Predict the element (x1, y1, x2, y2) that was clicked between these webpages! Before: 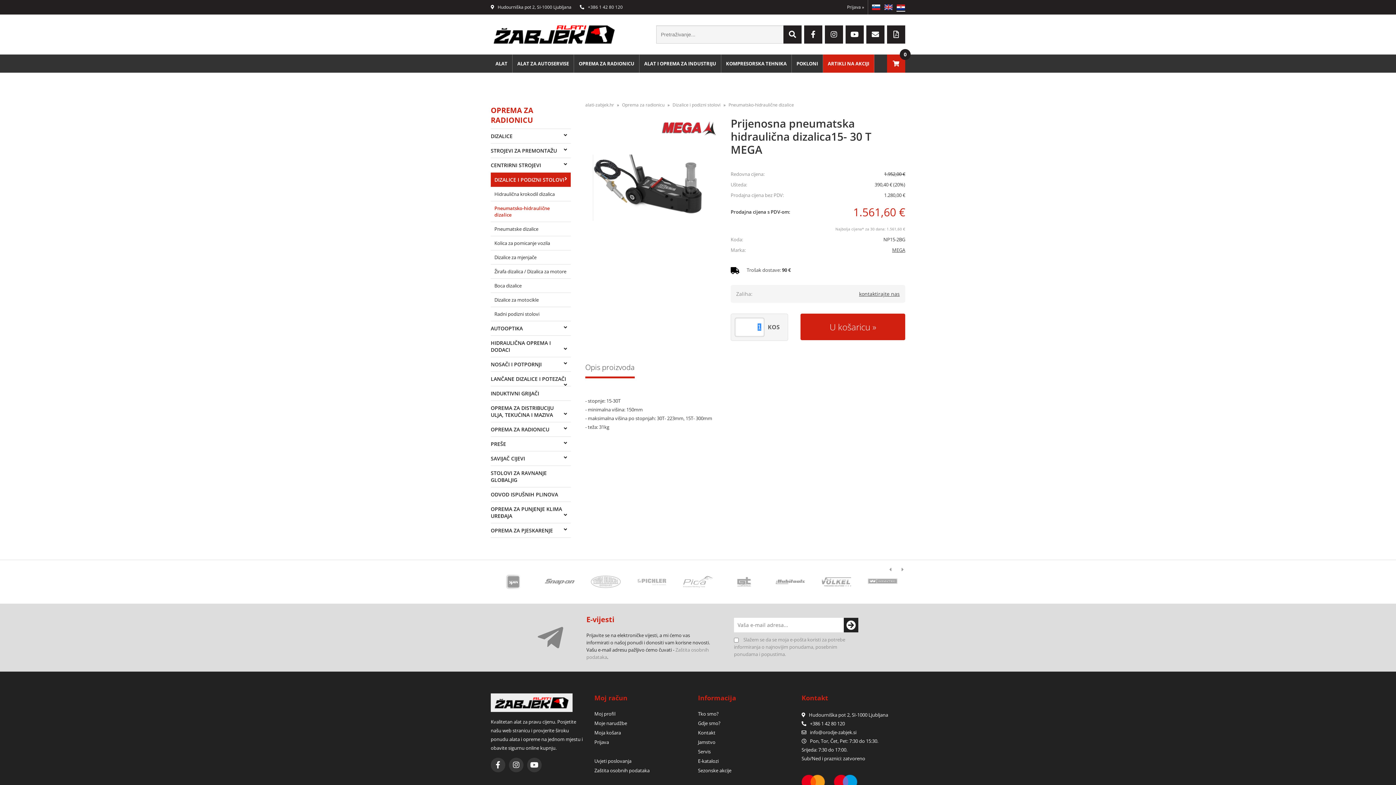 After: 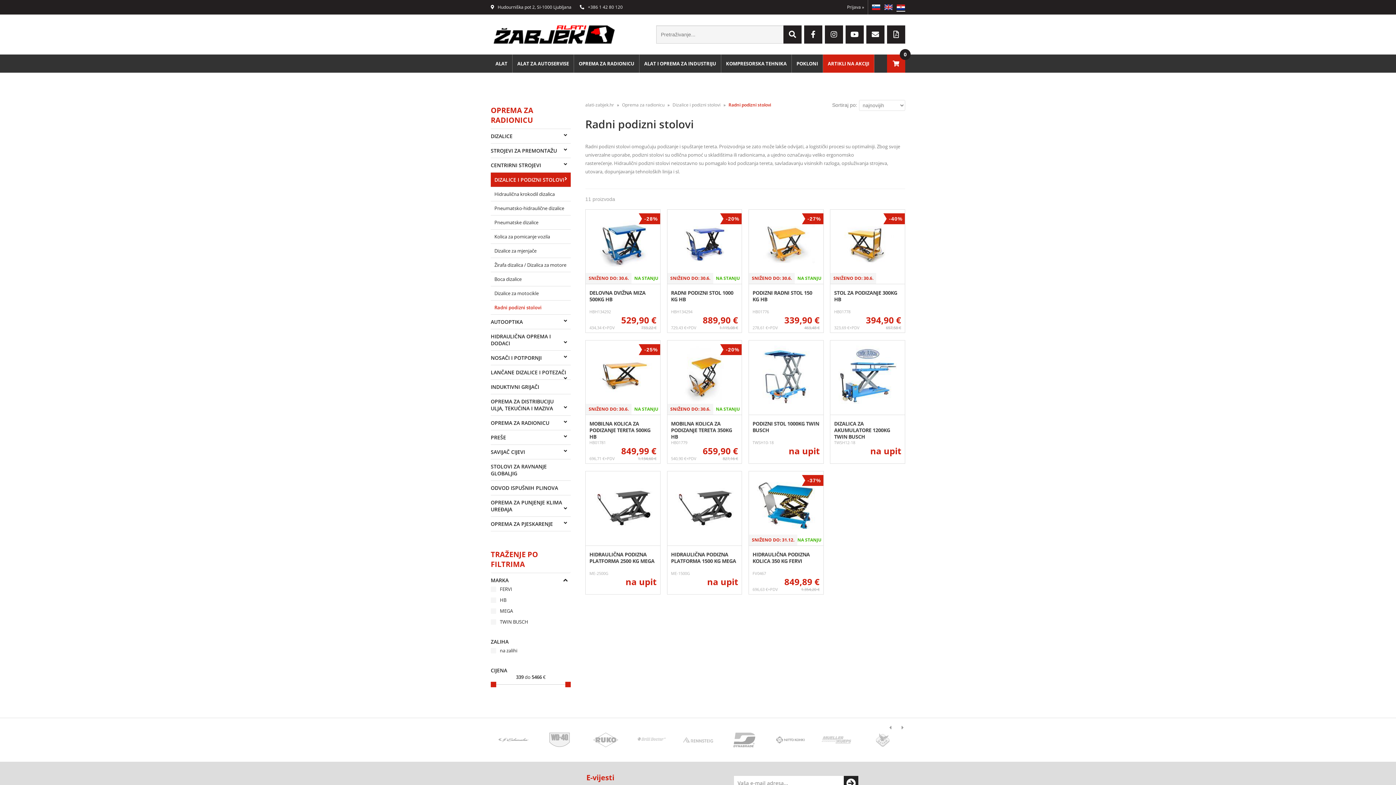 Action: bbox: (490, 307, 570, 321) label: Radni podizni stolovi